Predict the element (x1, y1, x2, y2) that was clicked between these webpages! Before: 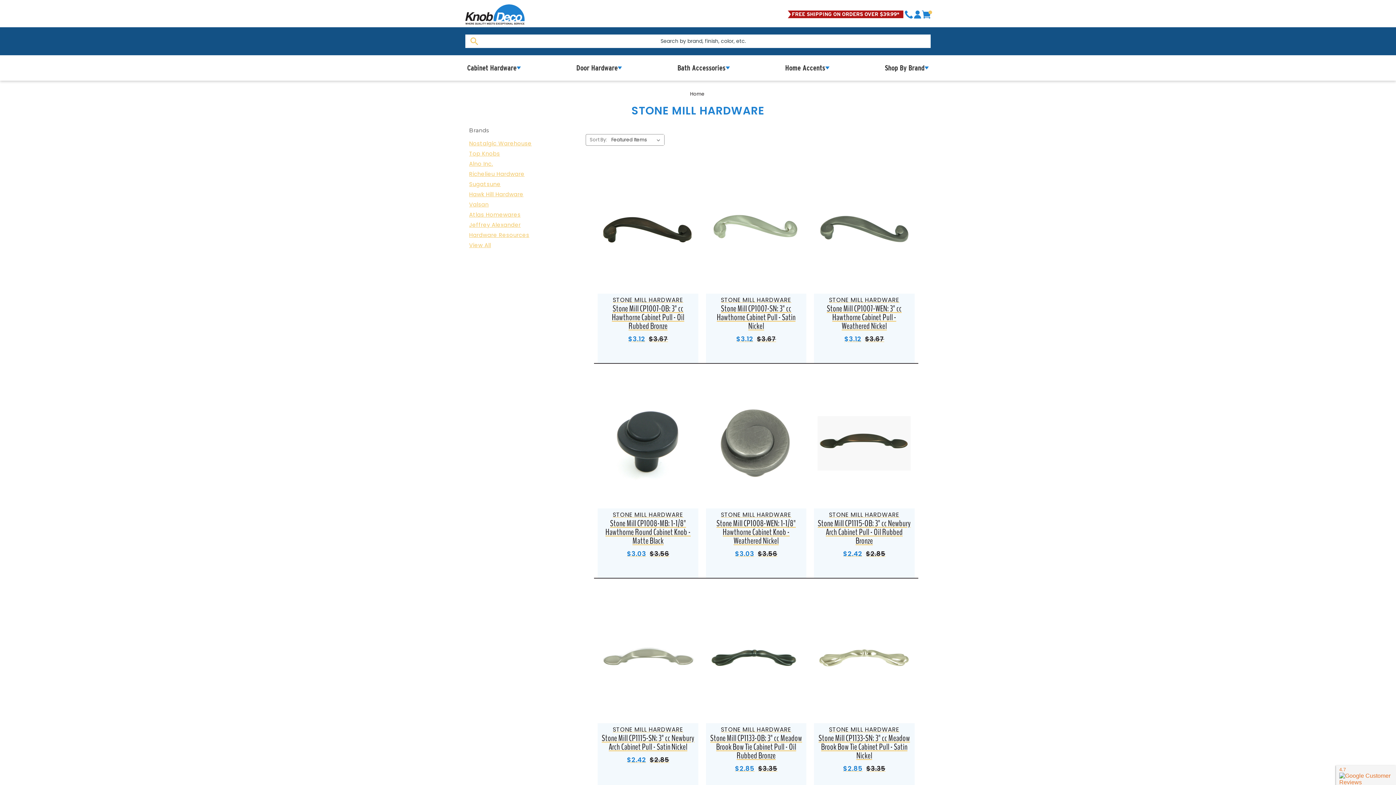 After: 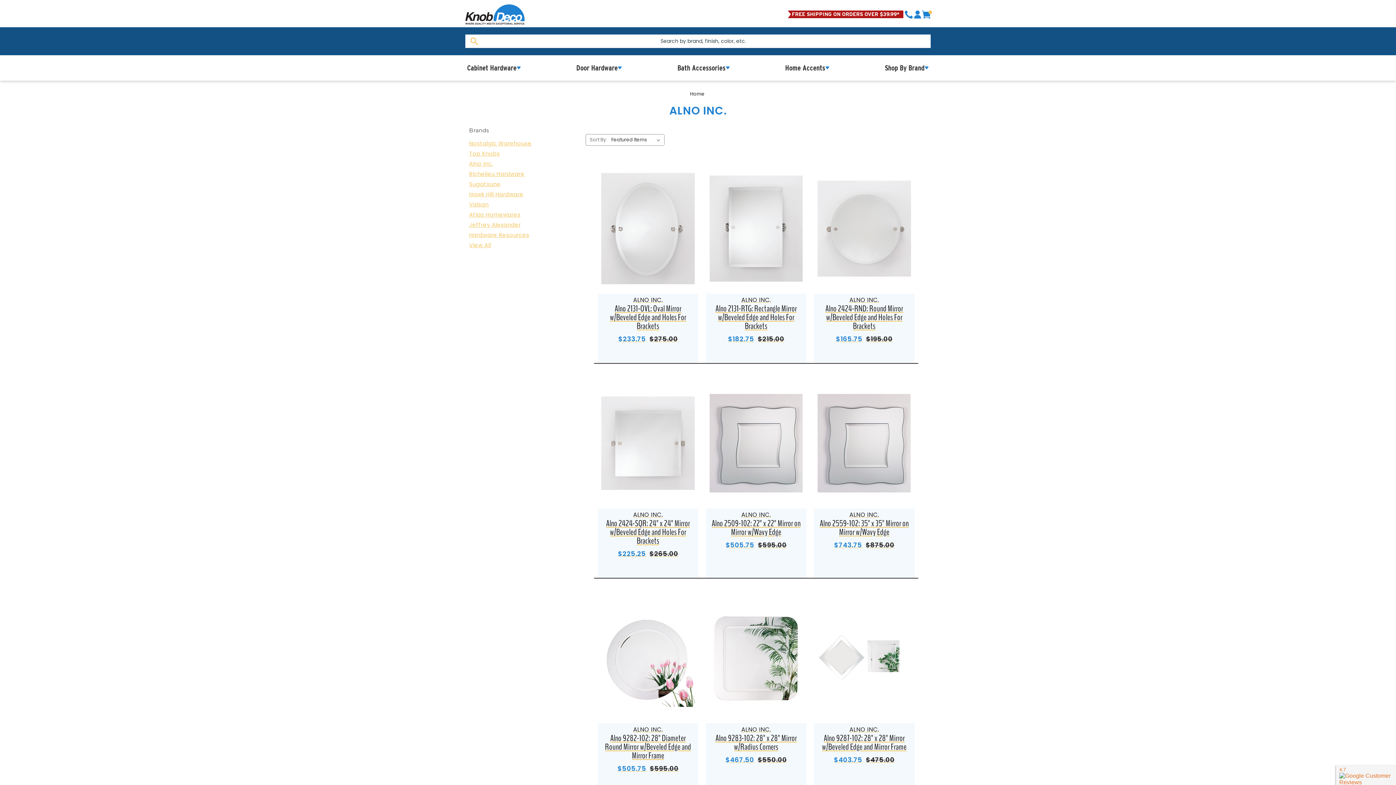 Action: bbox: (469, 158, 578, 169) label: Alno Inc.